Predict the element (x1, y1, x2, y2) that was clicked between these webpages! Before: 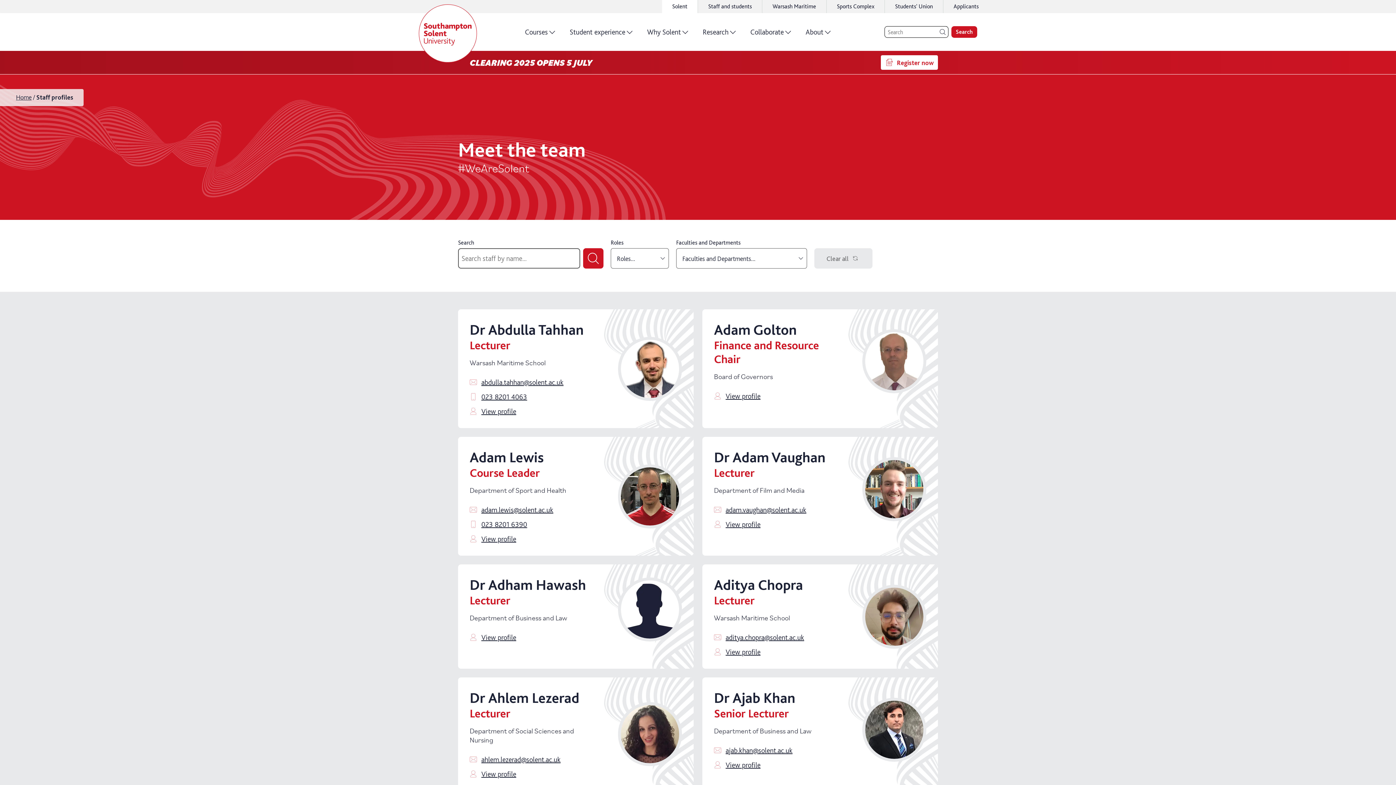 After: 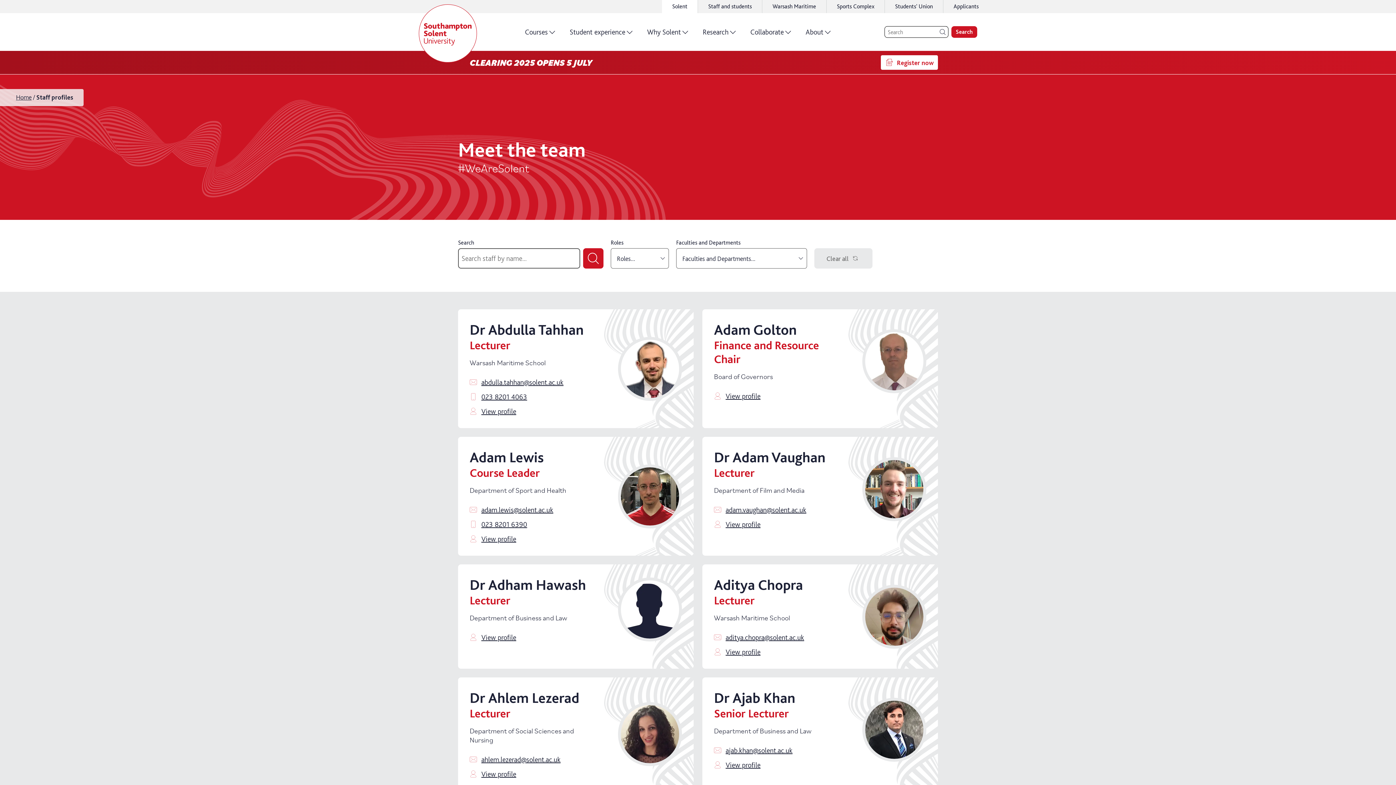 Action: bbox: (481, 392, 527, 402) label: Call 023 8201 4063